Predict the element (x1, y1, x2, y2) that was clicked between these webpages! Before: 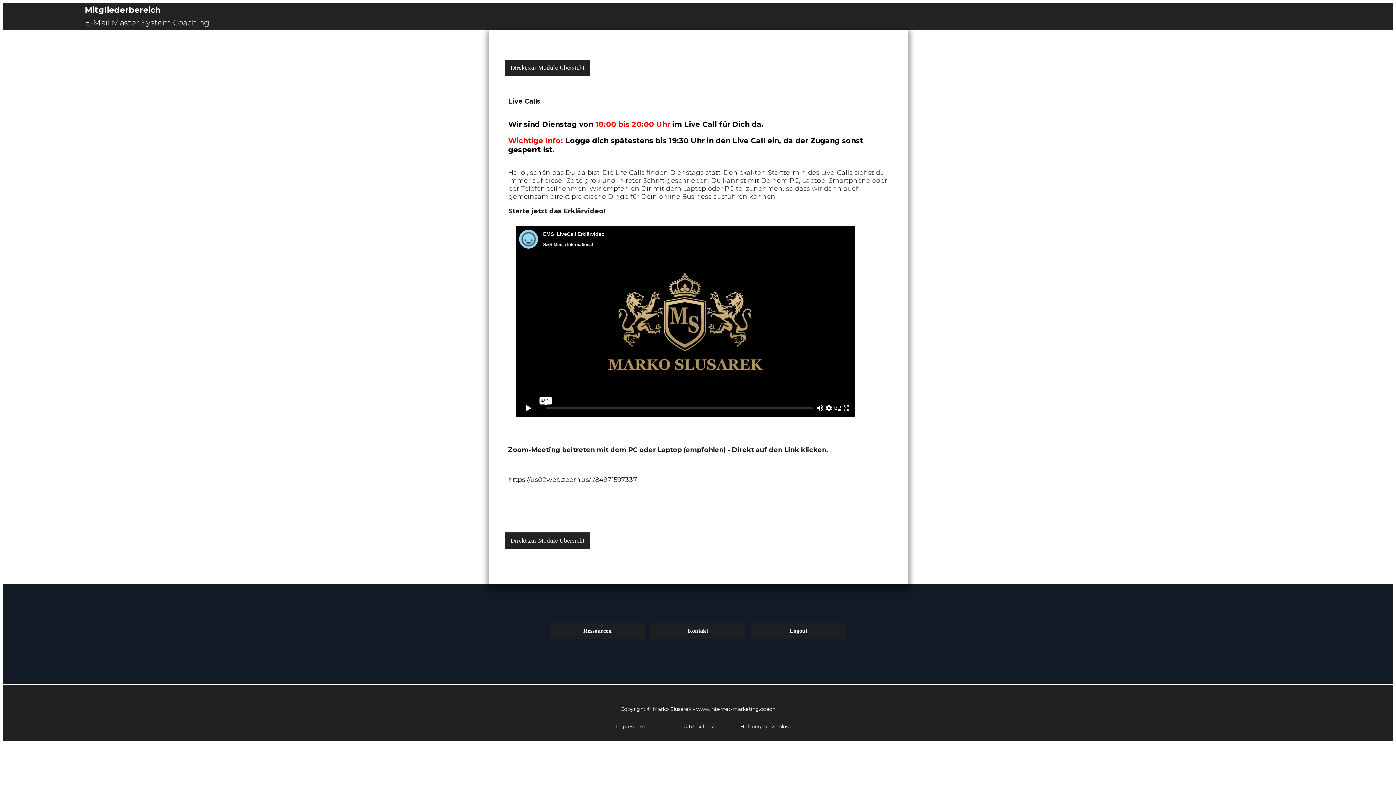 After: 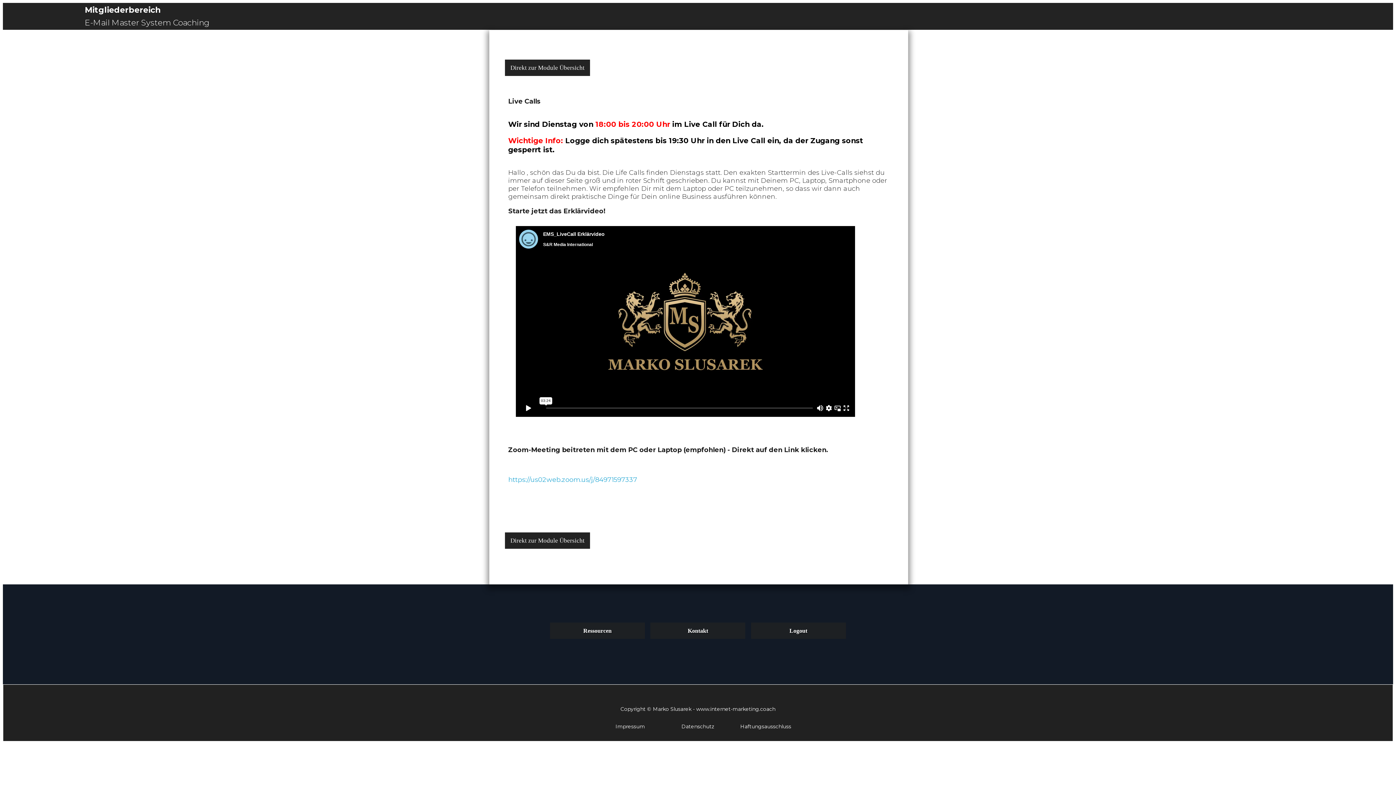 Action: label: https://us02web.zoom.us/j/84971597337 bbox: (508, 476, 637, 484)